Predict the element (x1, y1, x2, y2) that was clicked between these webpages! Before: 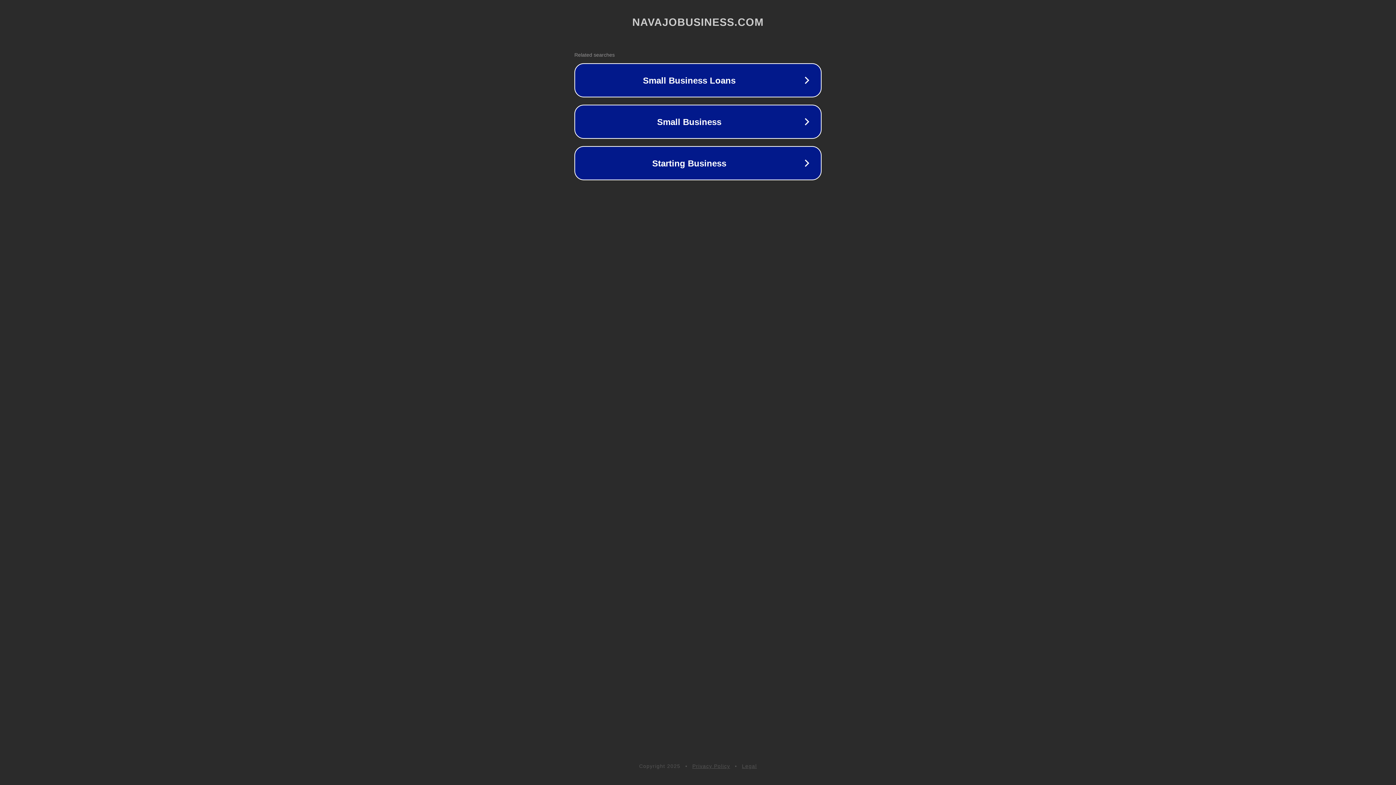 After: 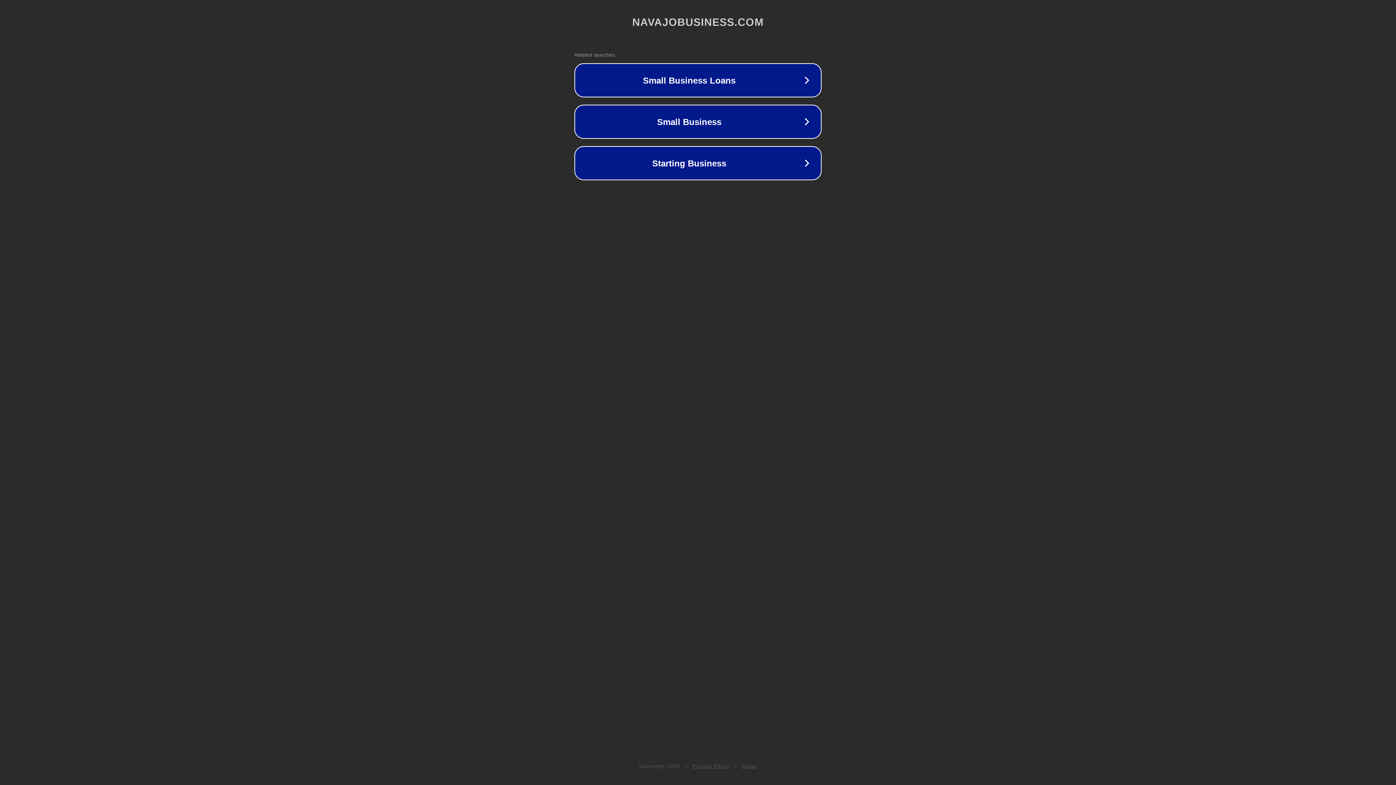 Action: bbox: (692, 763, 730, 769) label: Privacy Policy